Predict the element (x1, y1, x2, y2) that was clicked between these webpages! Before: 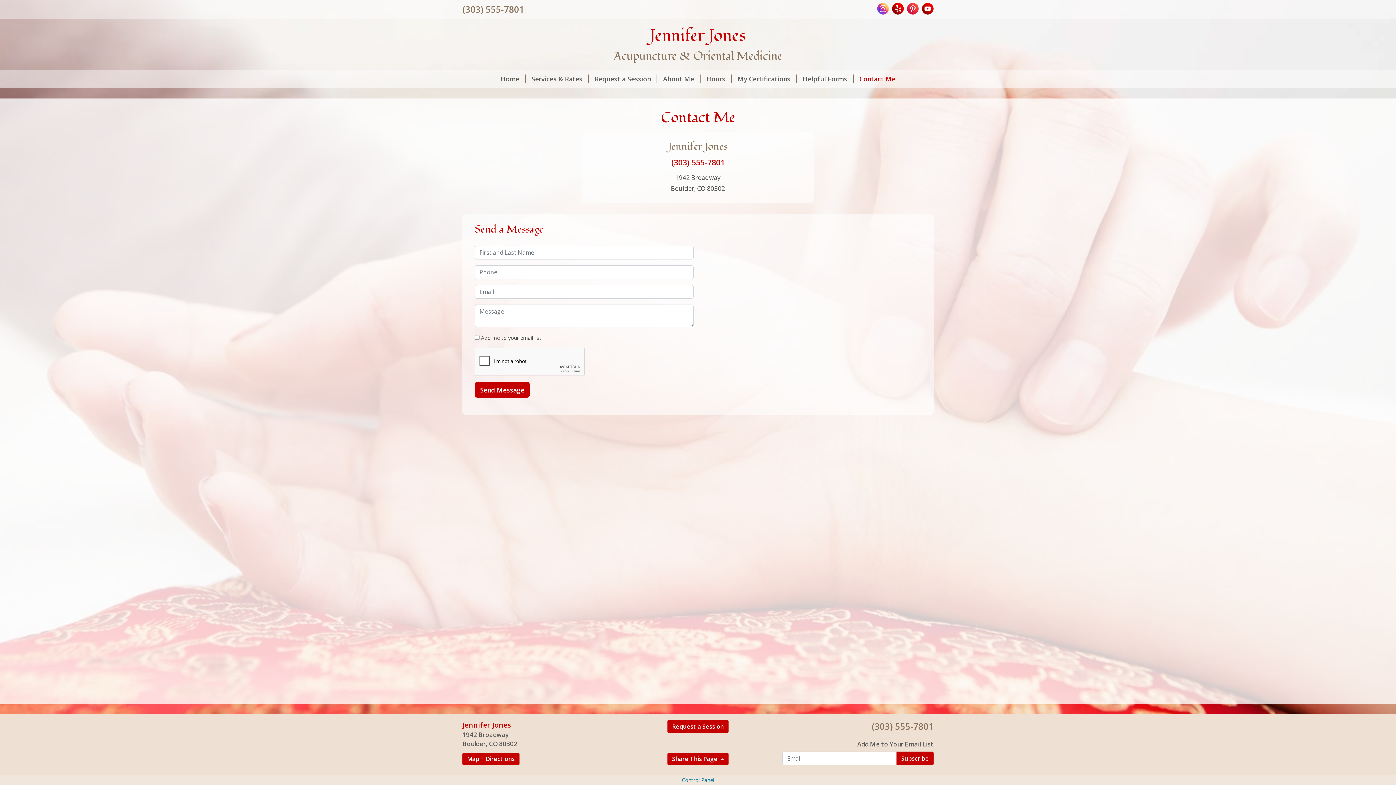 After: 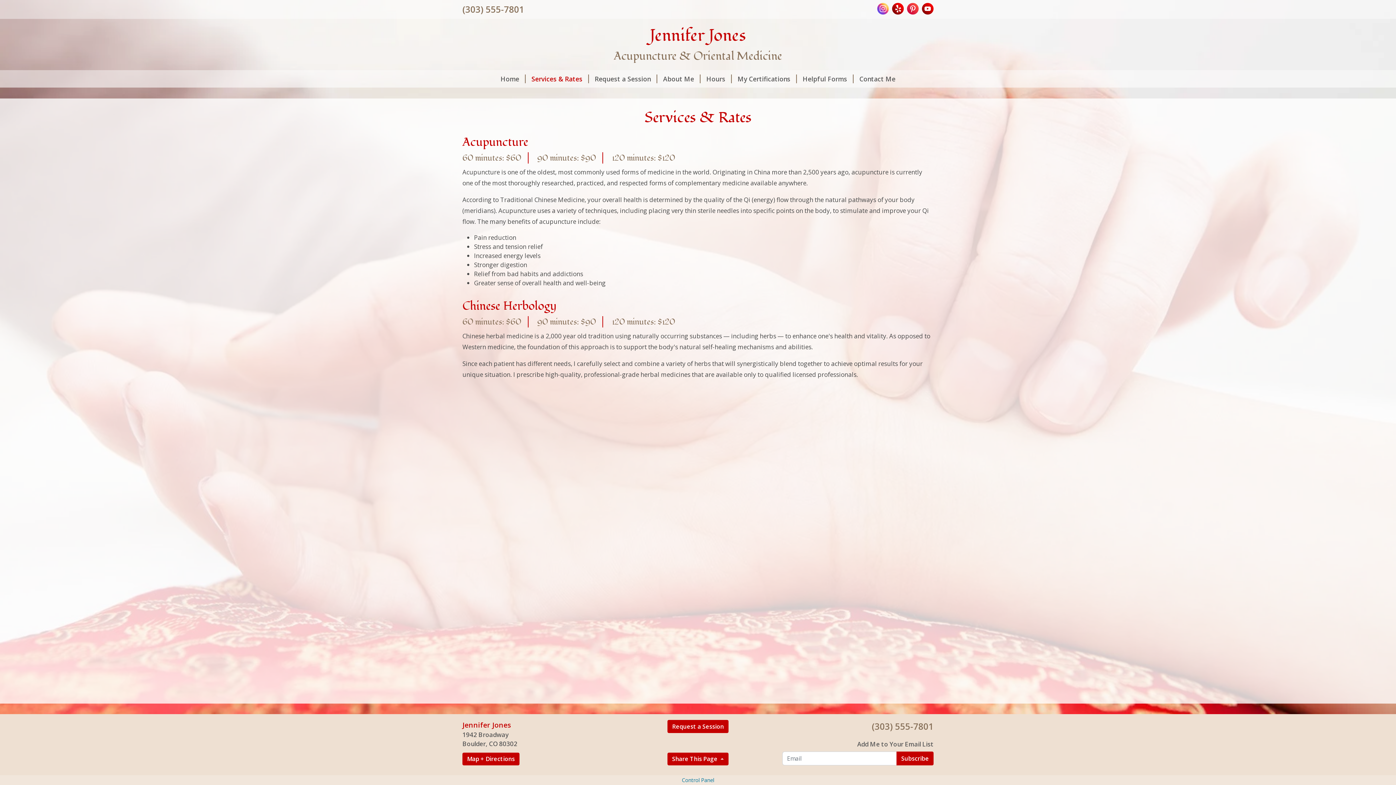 Action: label: Services & Rates bbox: (525, 71, 589, 86)